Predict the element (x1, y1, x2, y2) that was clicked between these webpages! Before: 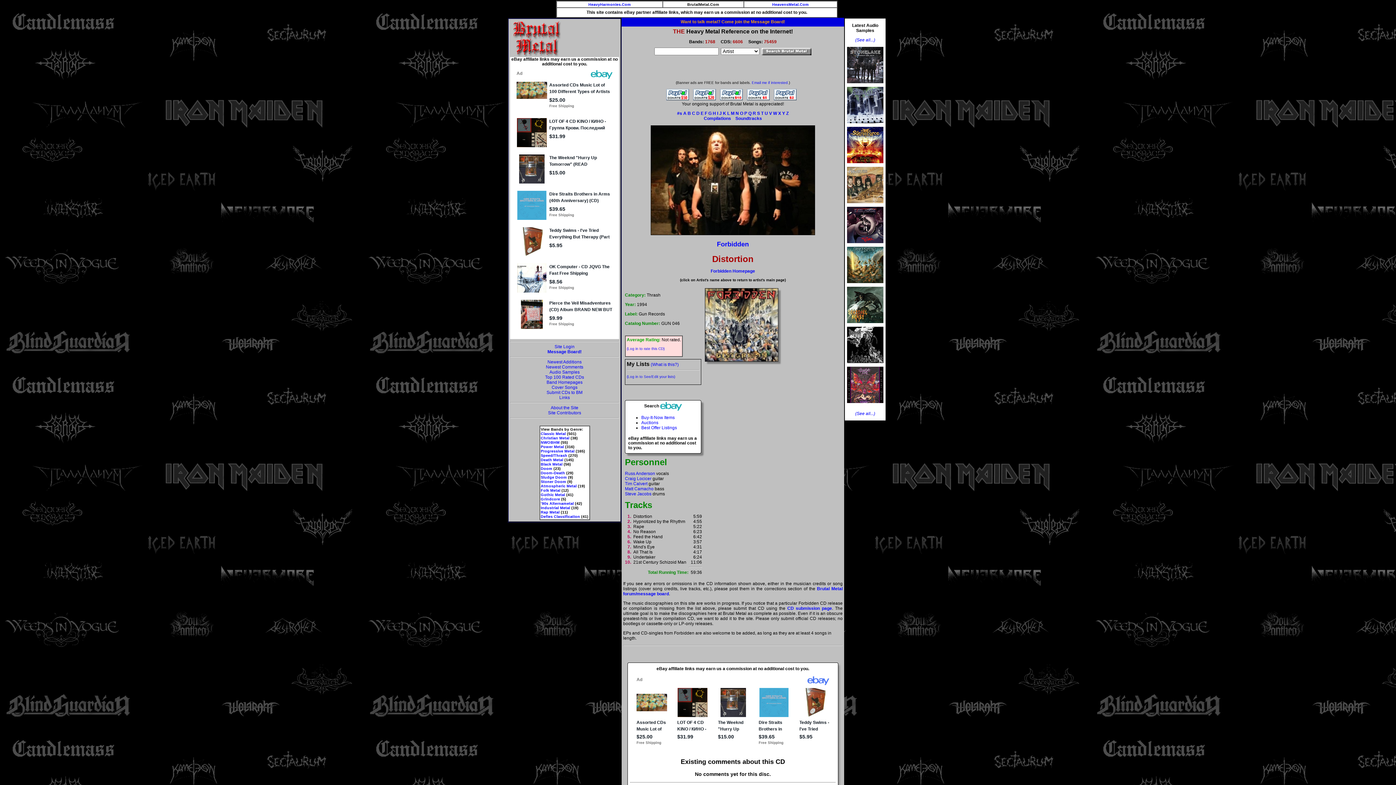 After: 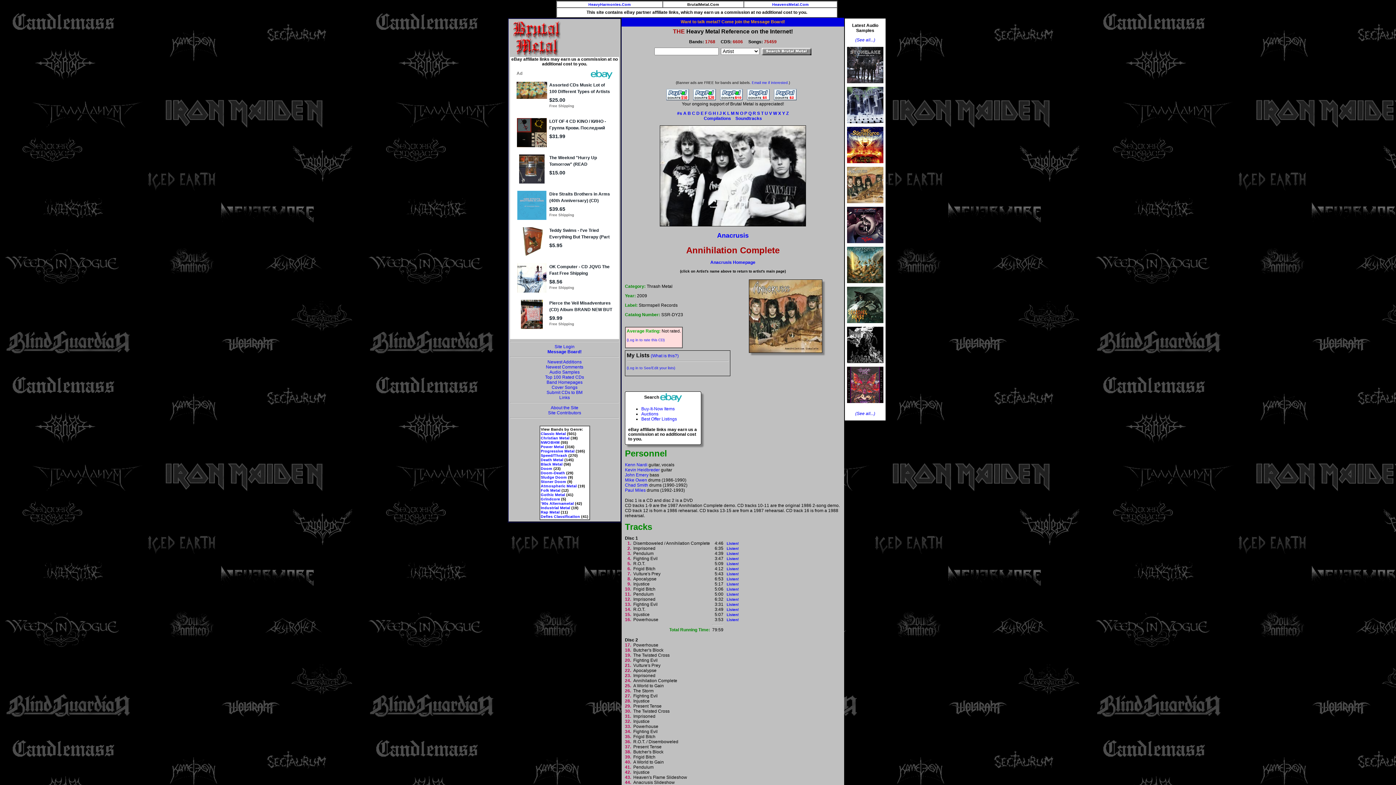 Action: bbox: (847, 202, 883, 208)